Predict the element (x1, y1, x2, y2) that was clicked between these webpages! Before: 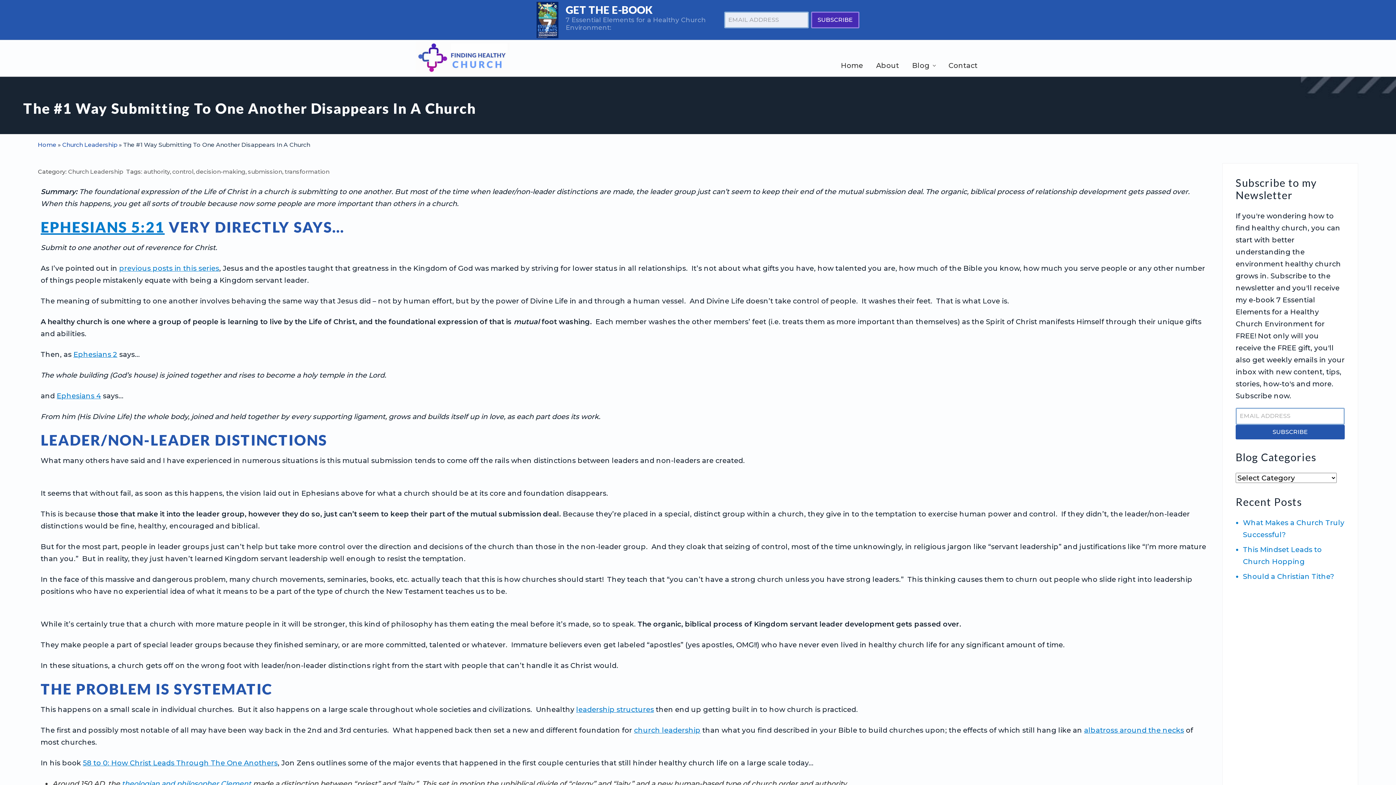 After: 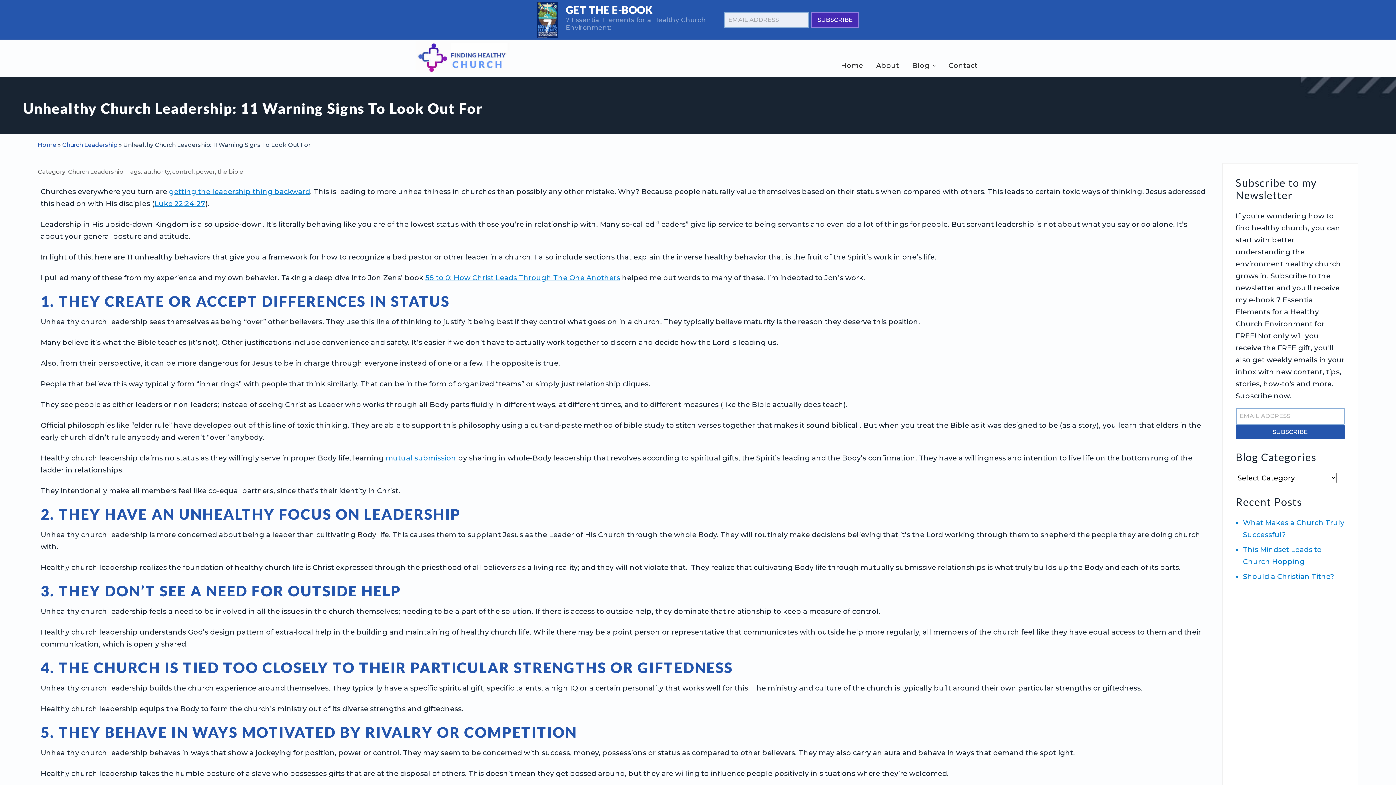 Action: bbox: (634, 726, 700, 734) label: church leadership